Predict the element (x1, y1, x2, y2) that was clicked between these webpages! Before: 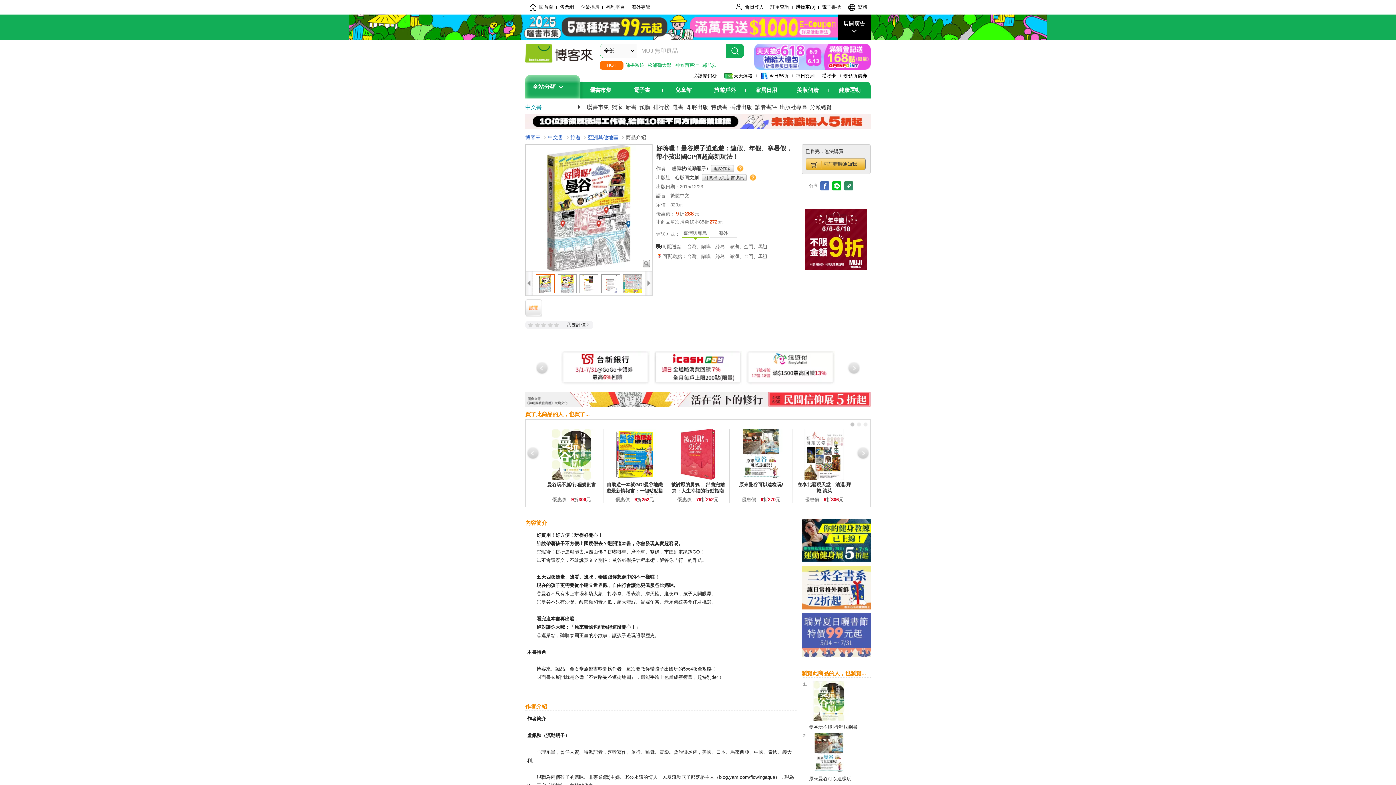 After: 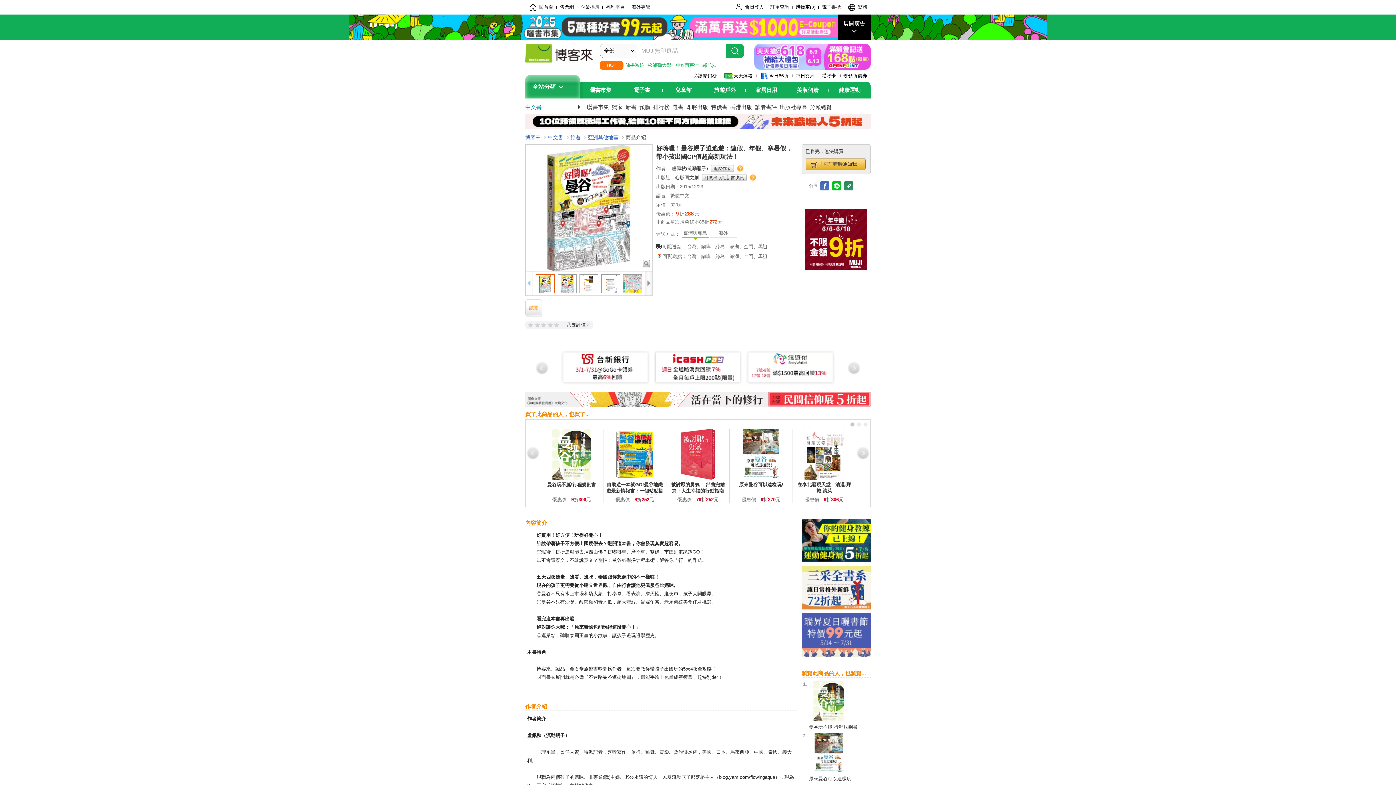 Action: label: !上頁 bbox: (525, 271, 533, 295)